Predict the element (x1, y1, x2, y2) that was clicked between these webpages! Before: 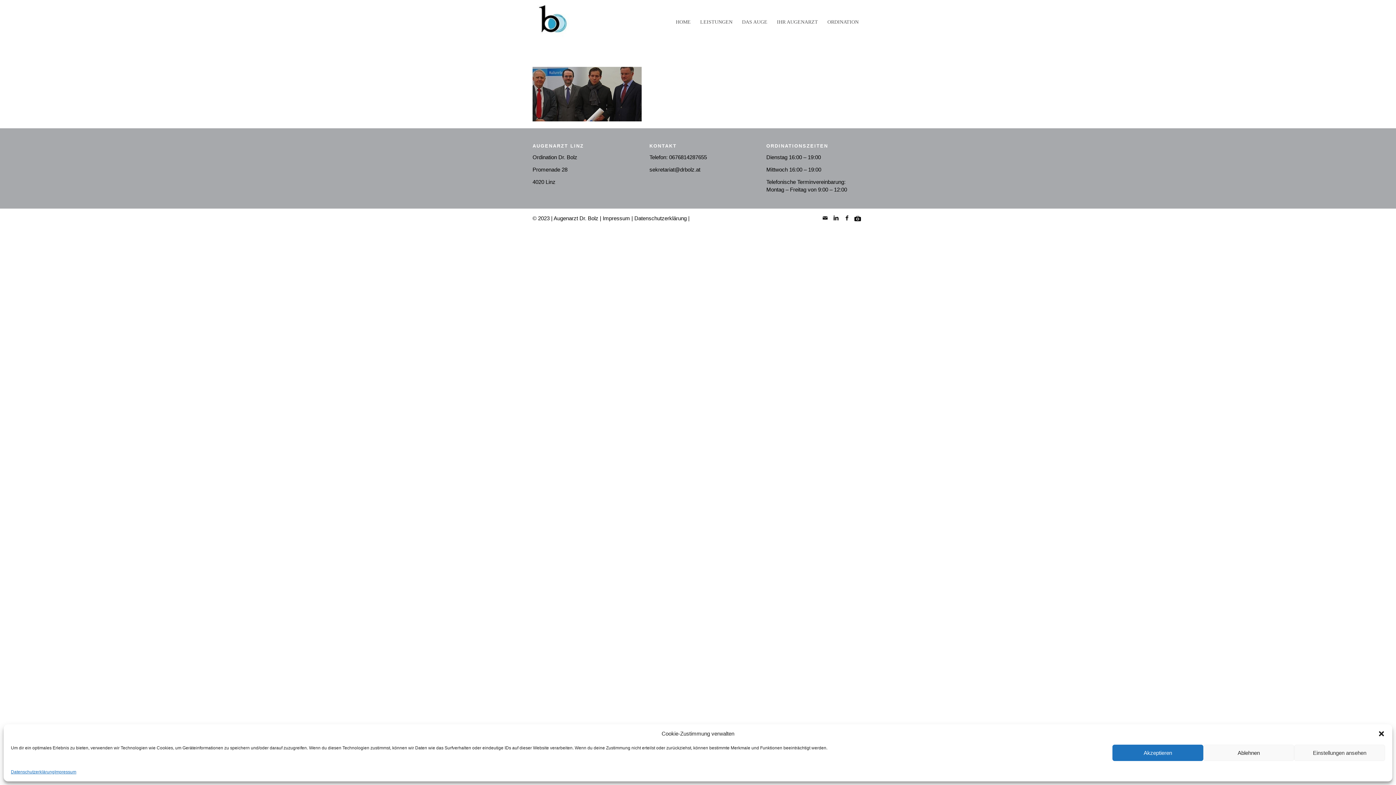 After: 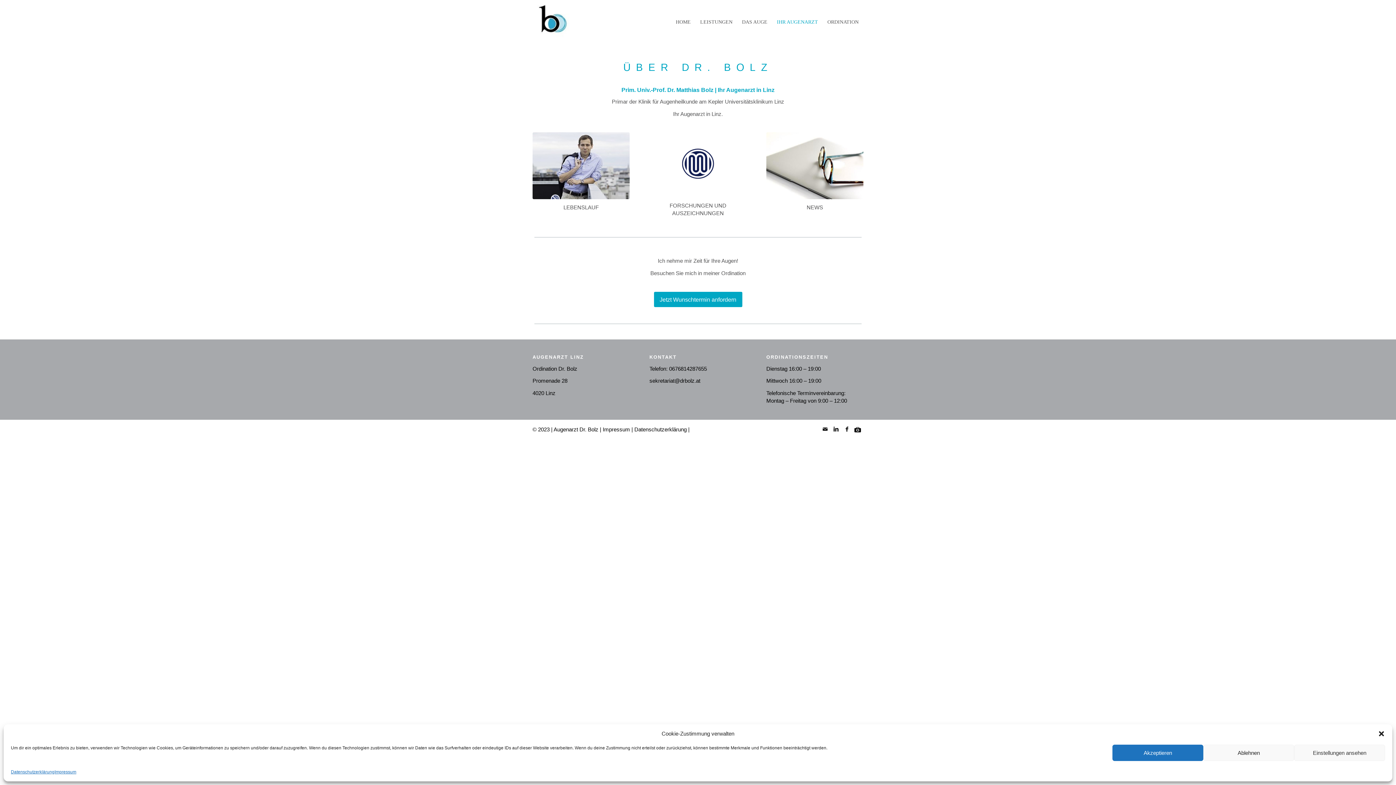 Action: bbox: (772, 0, 822, 44) label: IHR AUGENARZT